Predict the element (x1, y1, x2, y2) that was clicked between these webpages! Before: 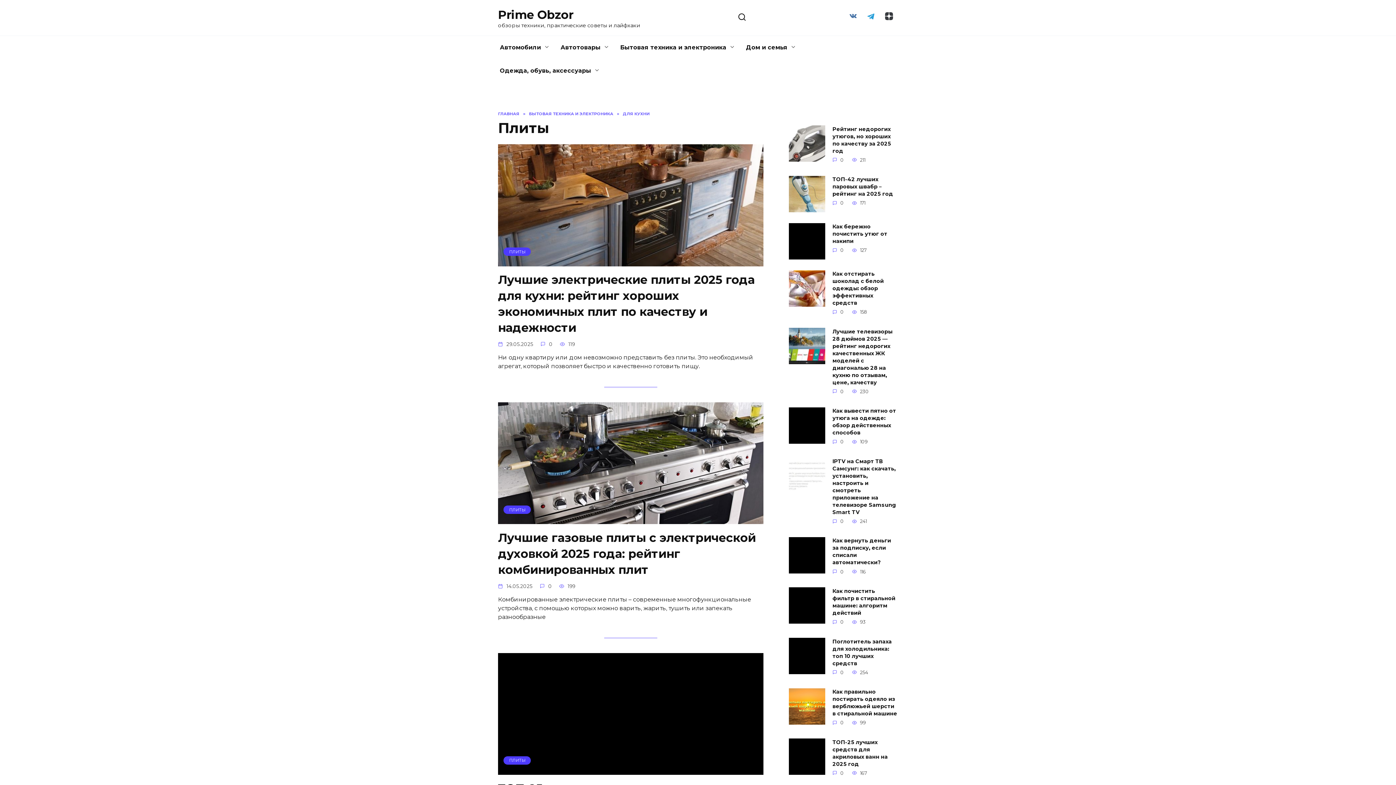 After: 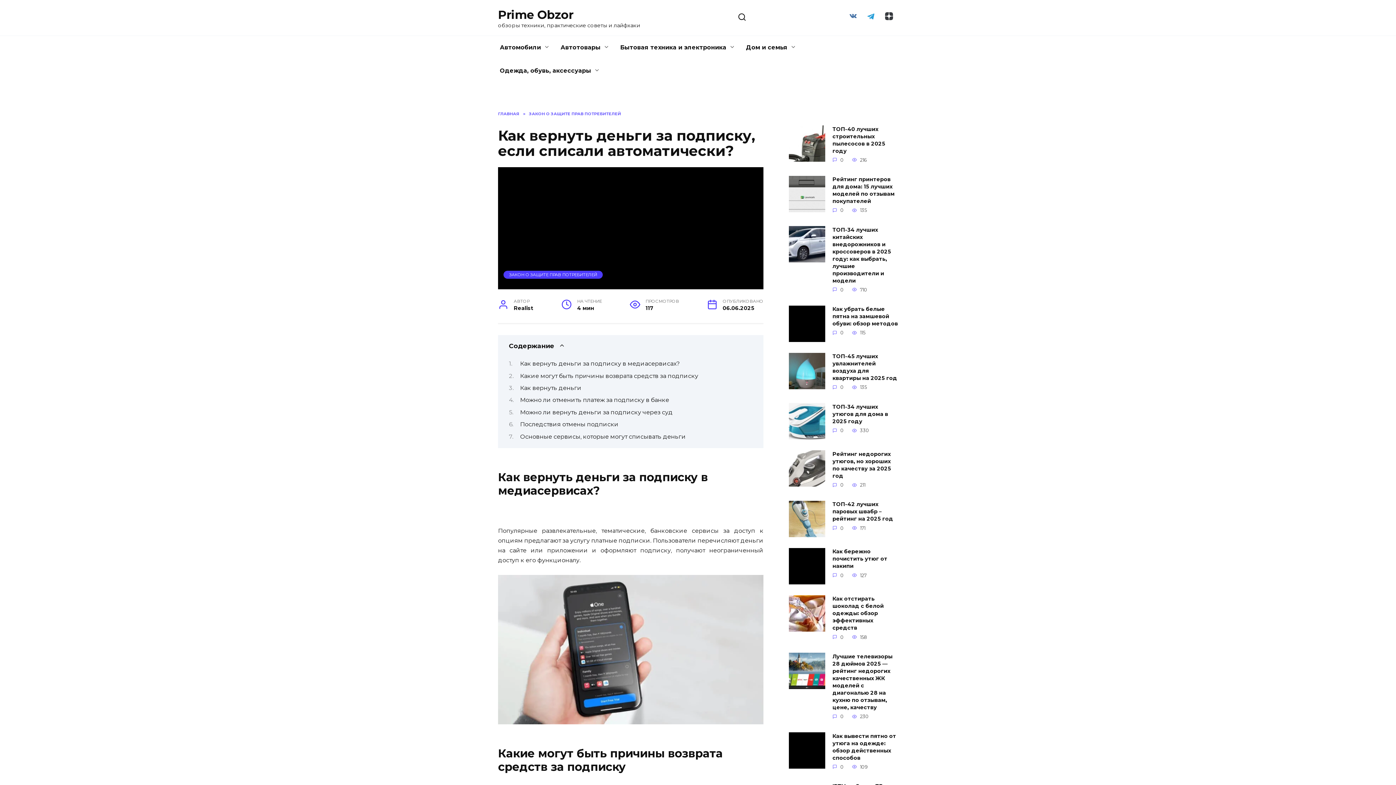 Action: bbox: (832, 537, 891, 566) label: Как вернуть деньги за подписку, если списали автоматически?